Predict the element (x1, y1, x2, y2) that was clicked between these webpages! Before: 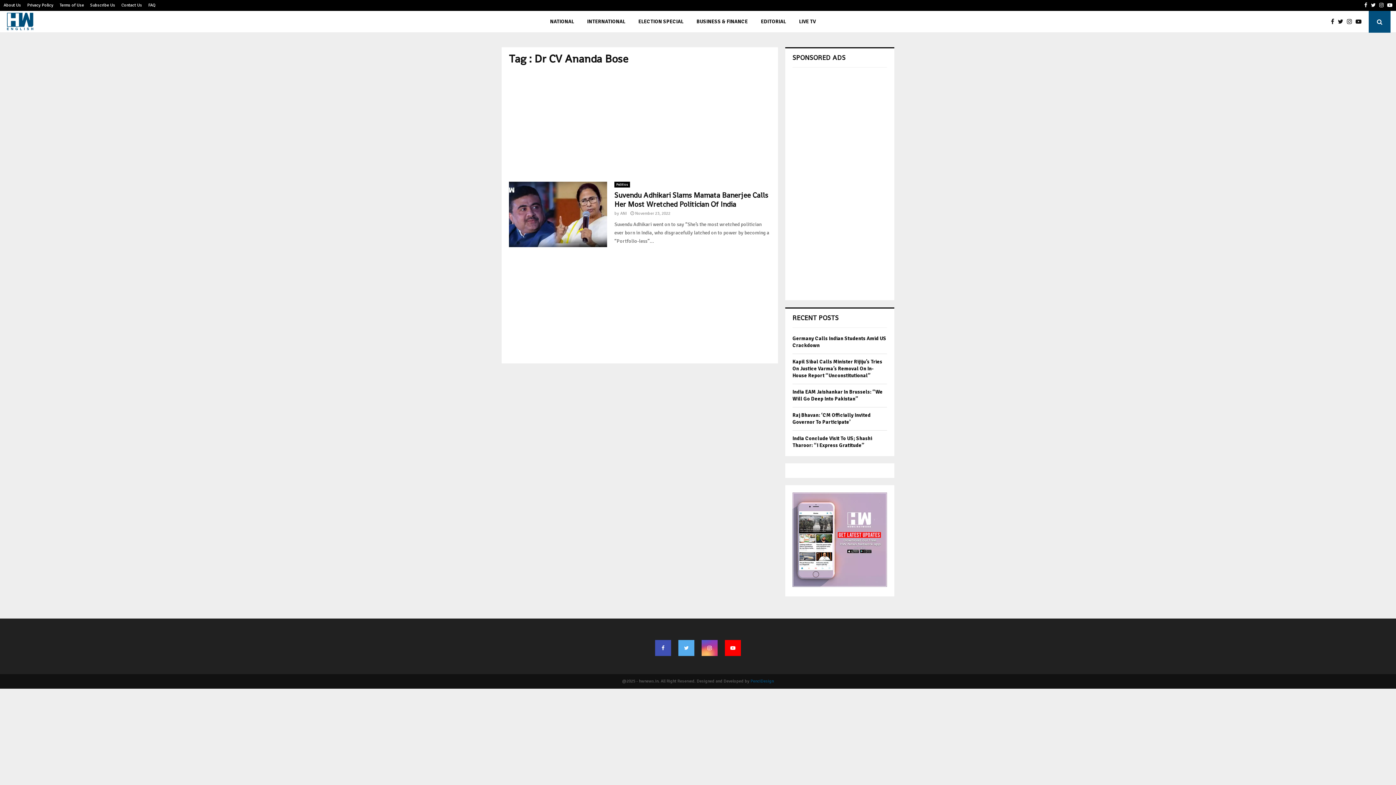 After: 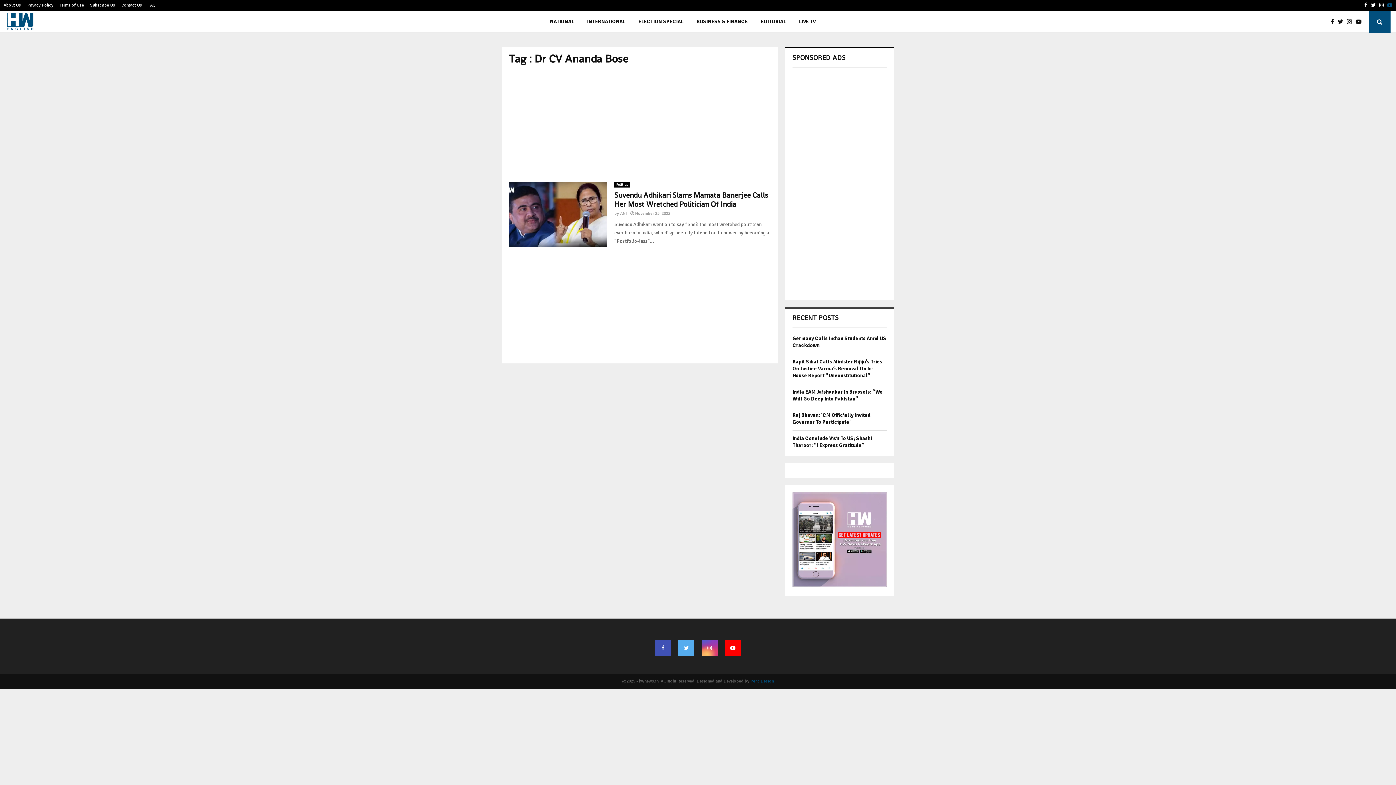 Action: label: Youtube bbox: (1387, 0, 1392, 10)